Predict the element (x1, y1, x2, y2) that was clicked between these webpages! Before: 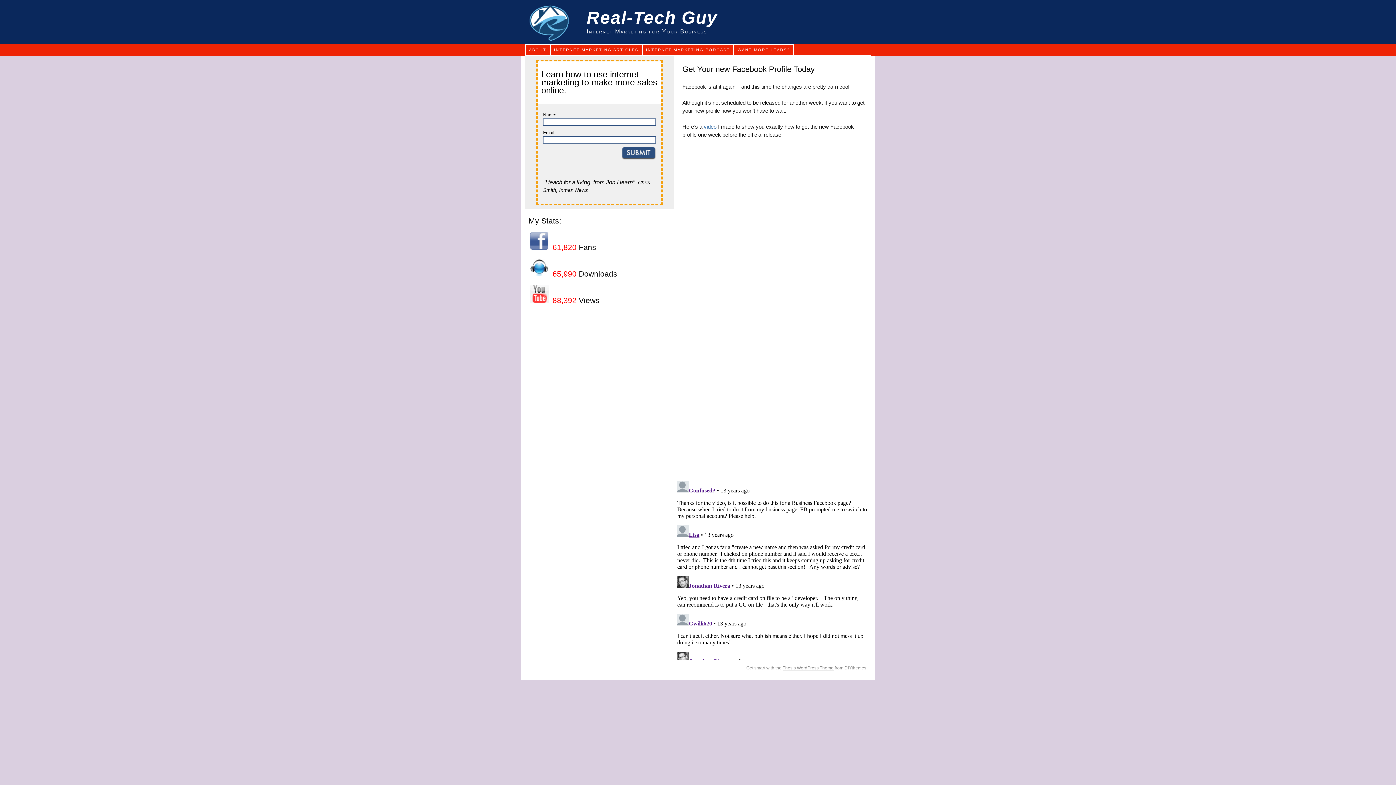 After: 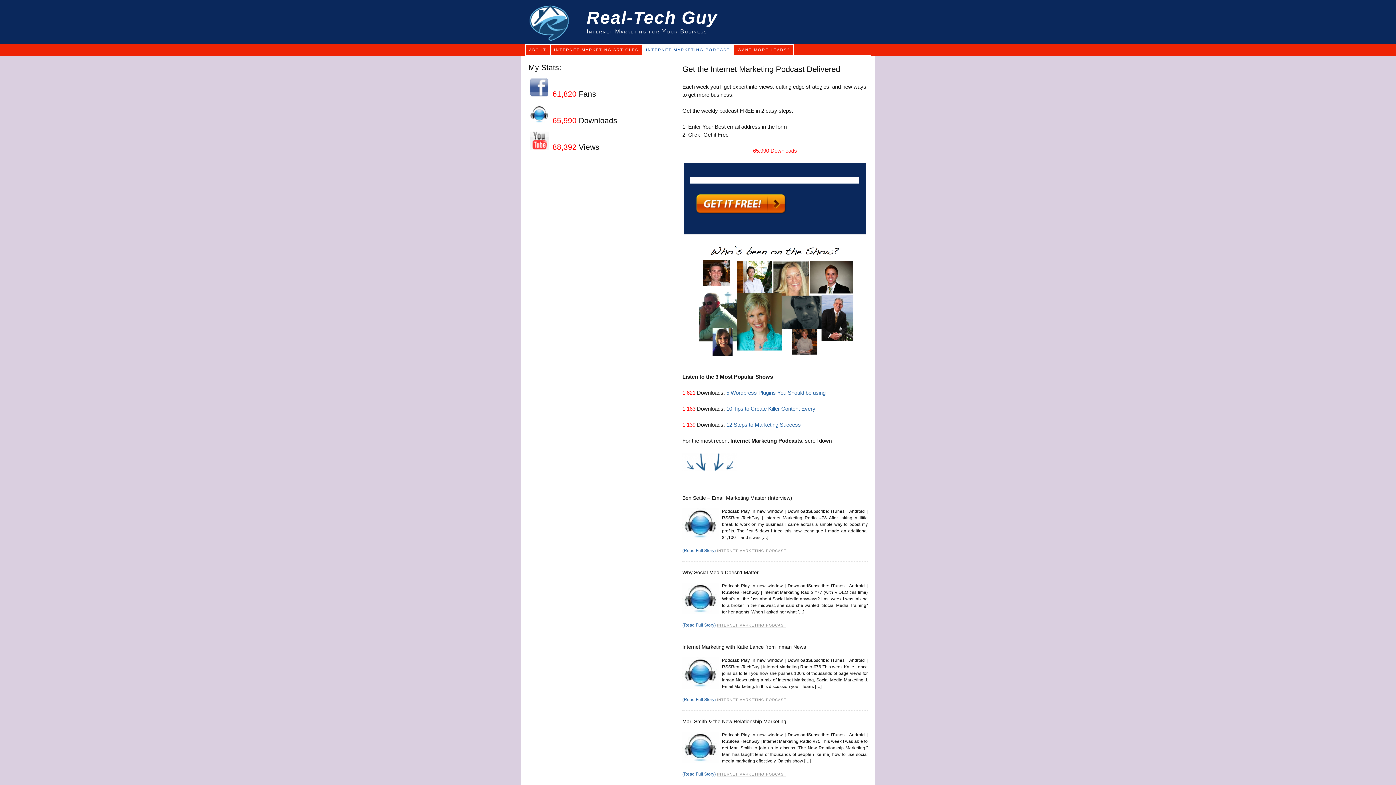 Action: bbox: (528, 269, 550, 278)